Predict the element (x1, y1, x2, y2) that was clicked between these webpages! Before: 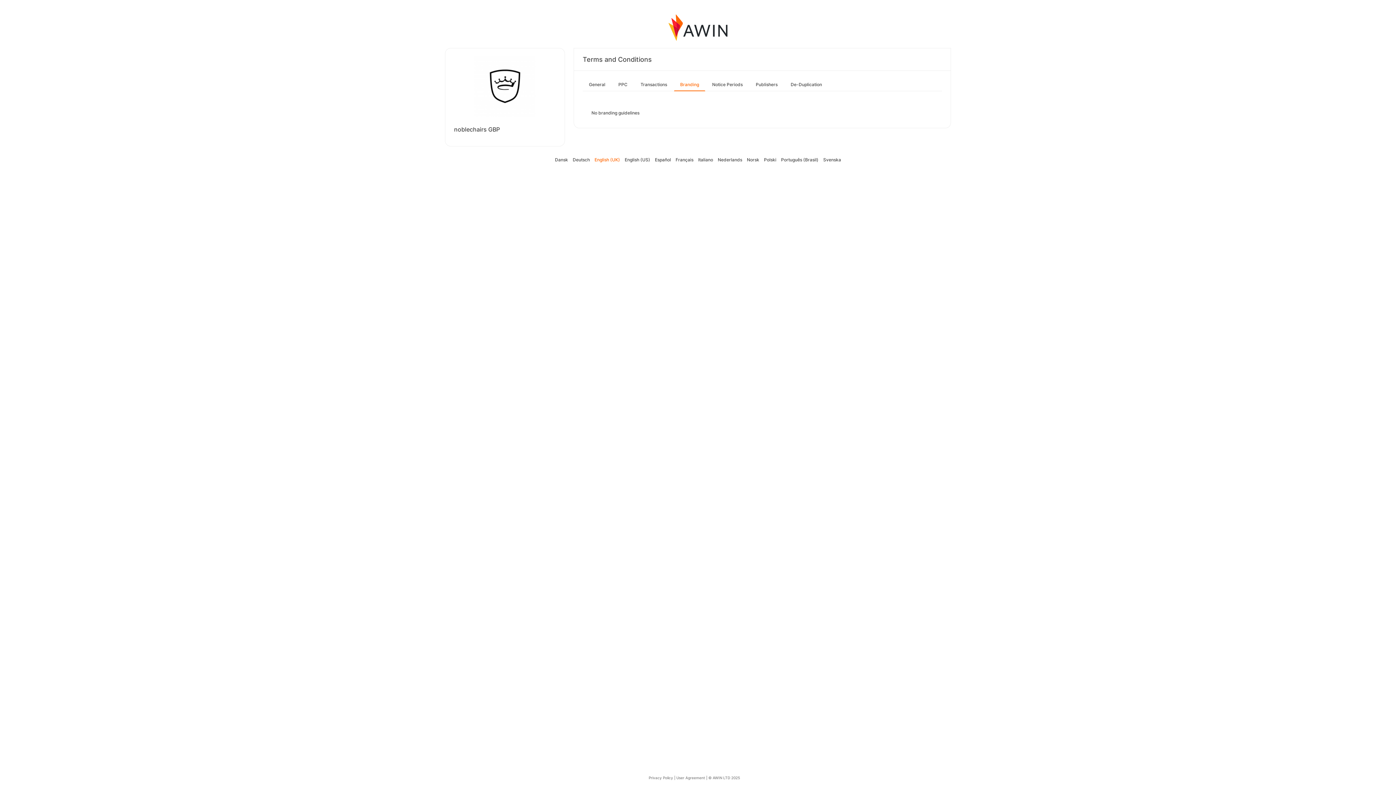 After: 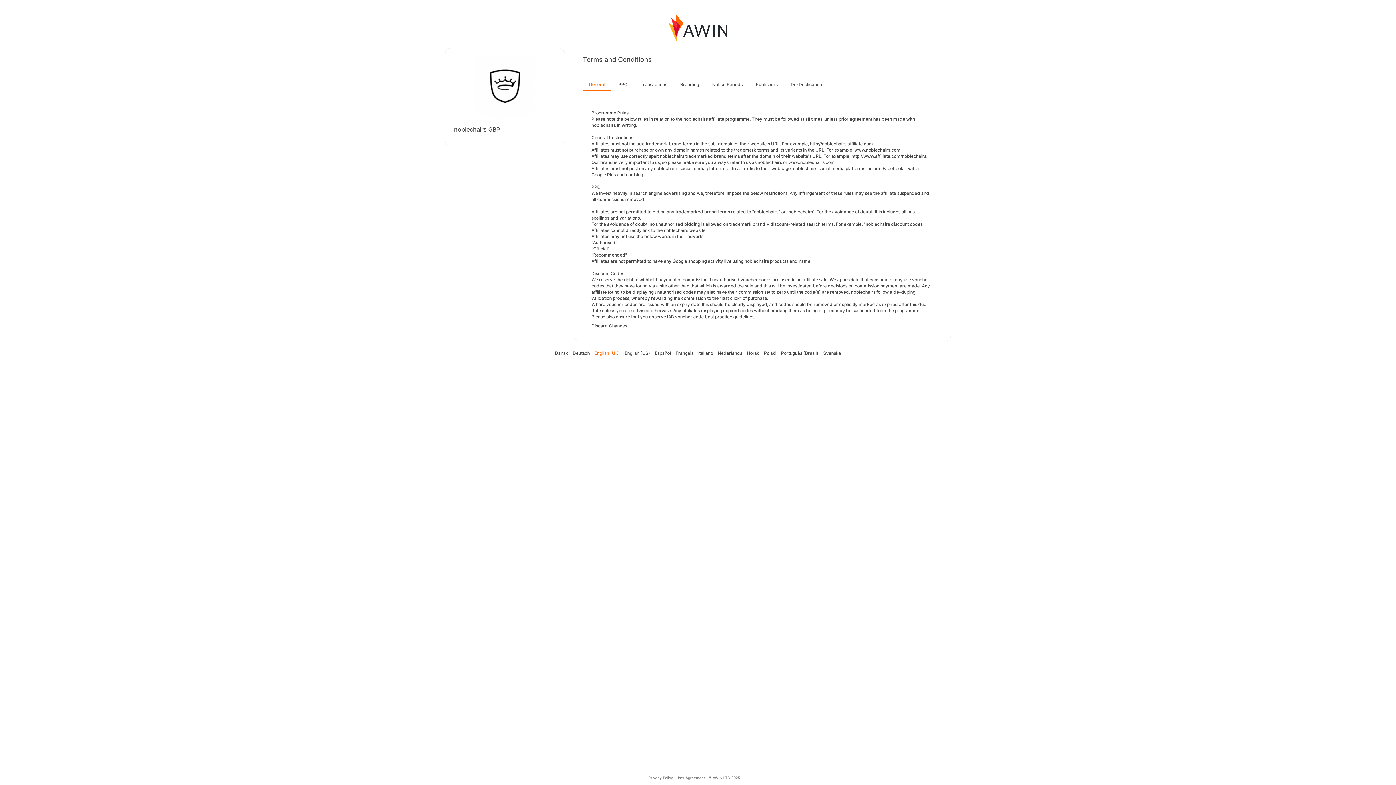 Action: bbox: (582, 78, 611, 90) label: General